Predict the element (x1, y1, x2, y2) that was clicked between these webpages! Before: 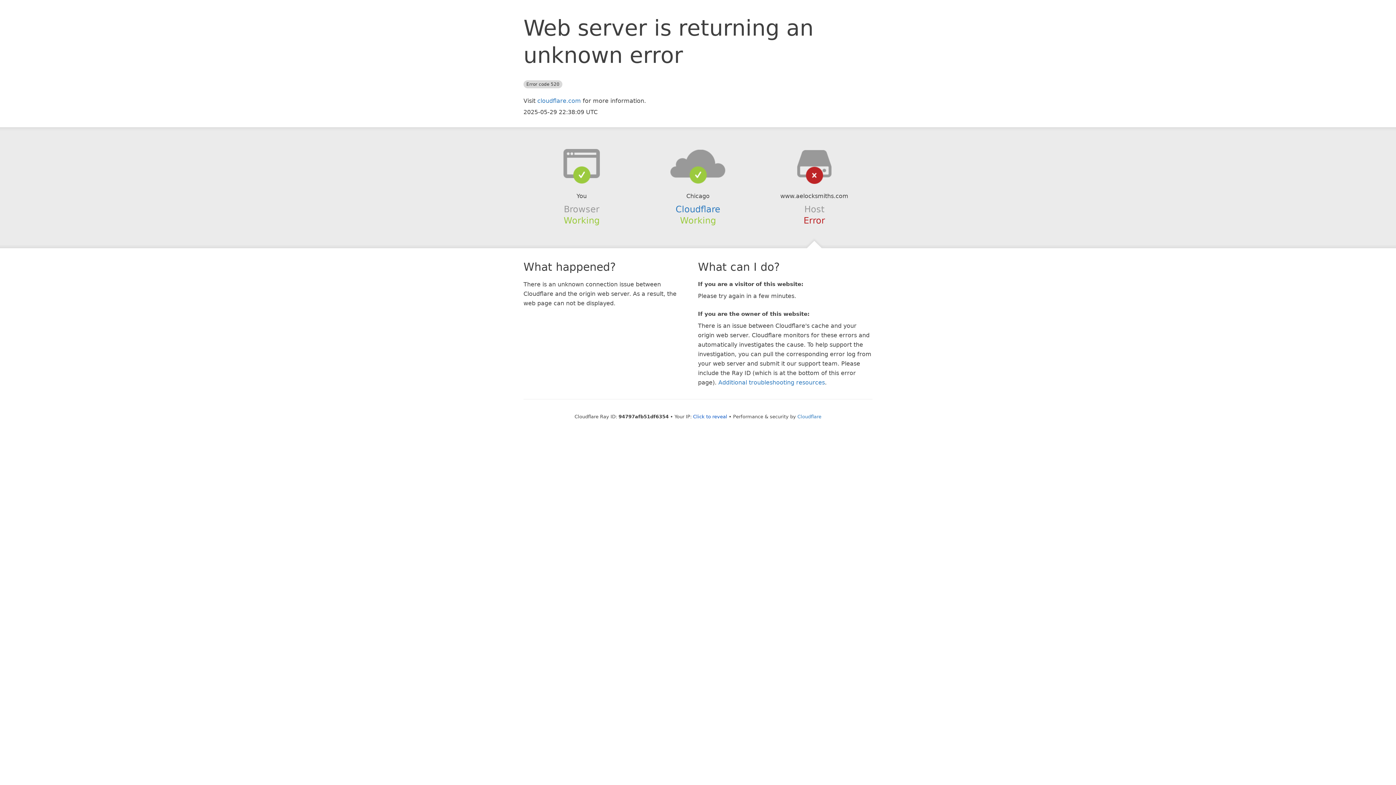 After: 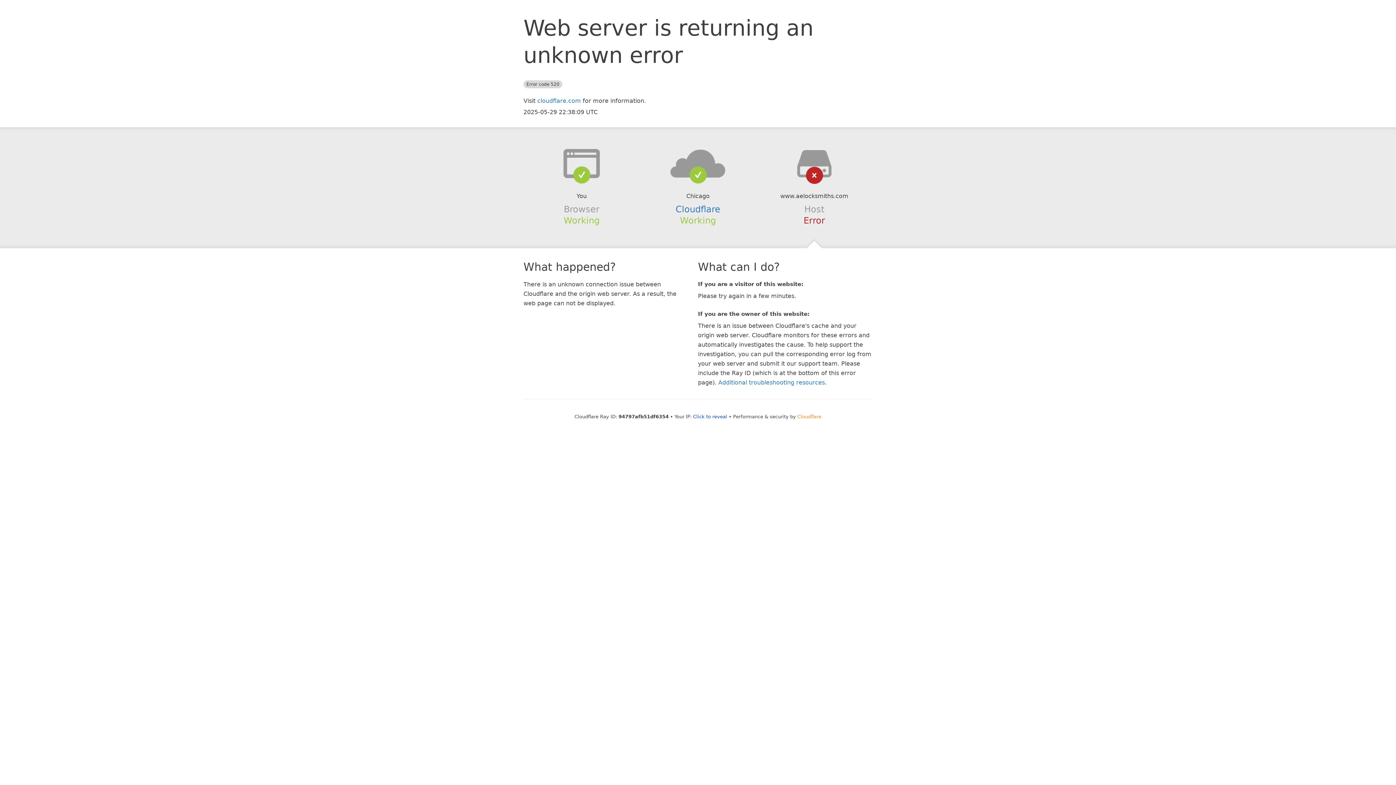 Action: bbox: (797, 414, 821, 419) label: Cloudflare